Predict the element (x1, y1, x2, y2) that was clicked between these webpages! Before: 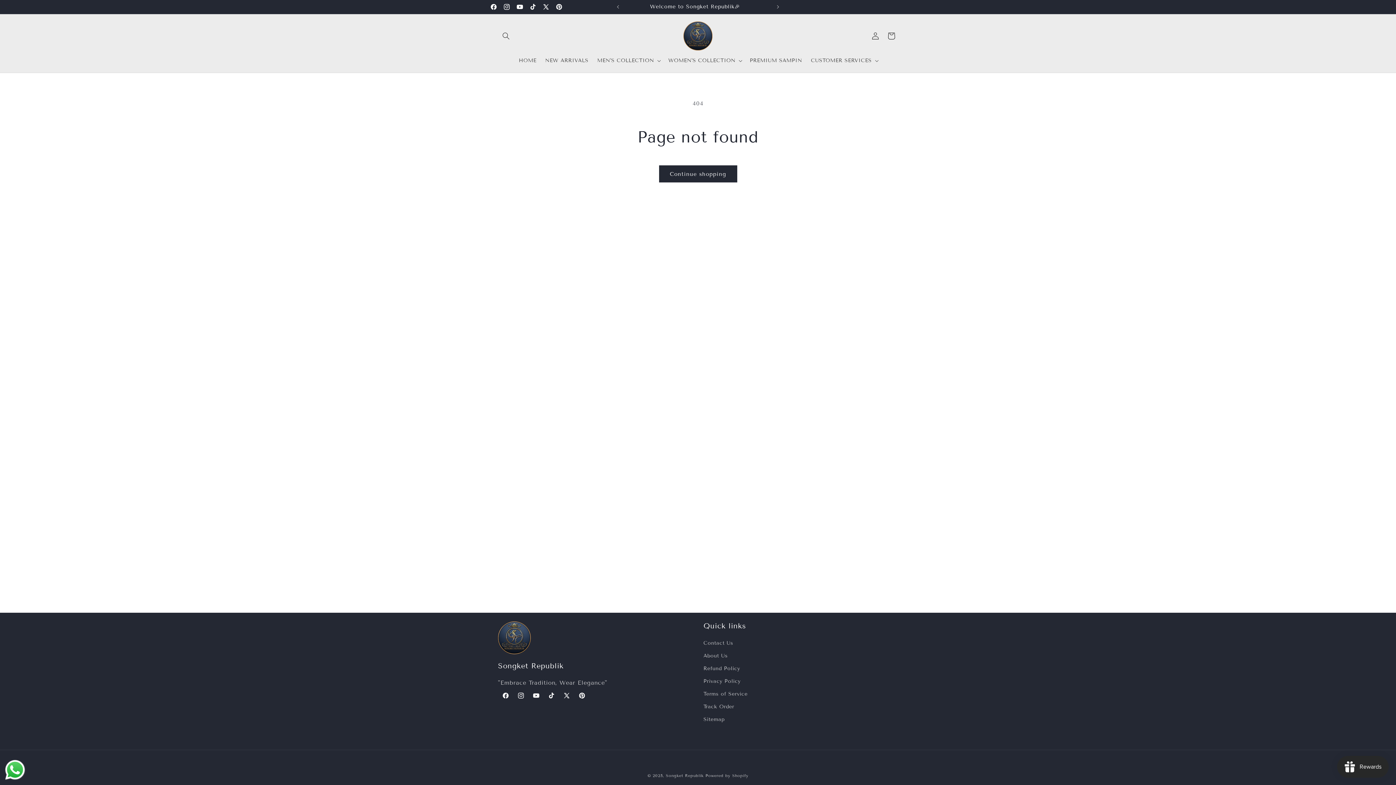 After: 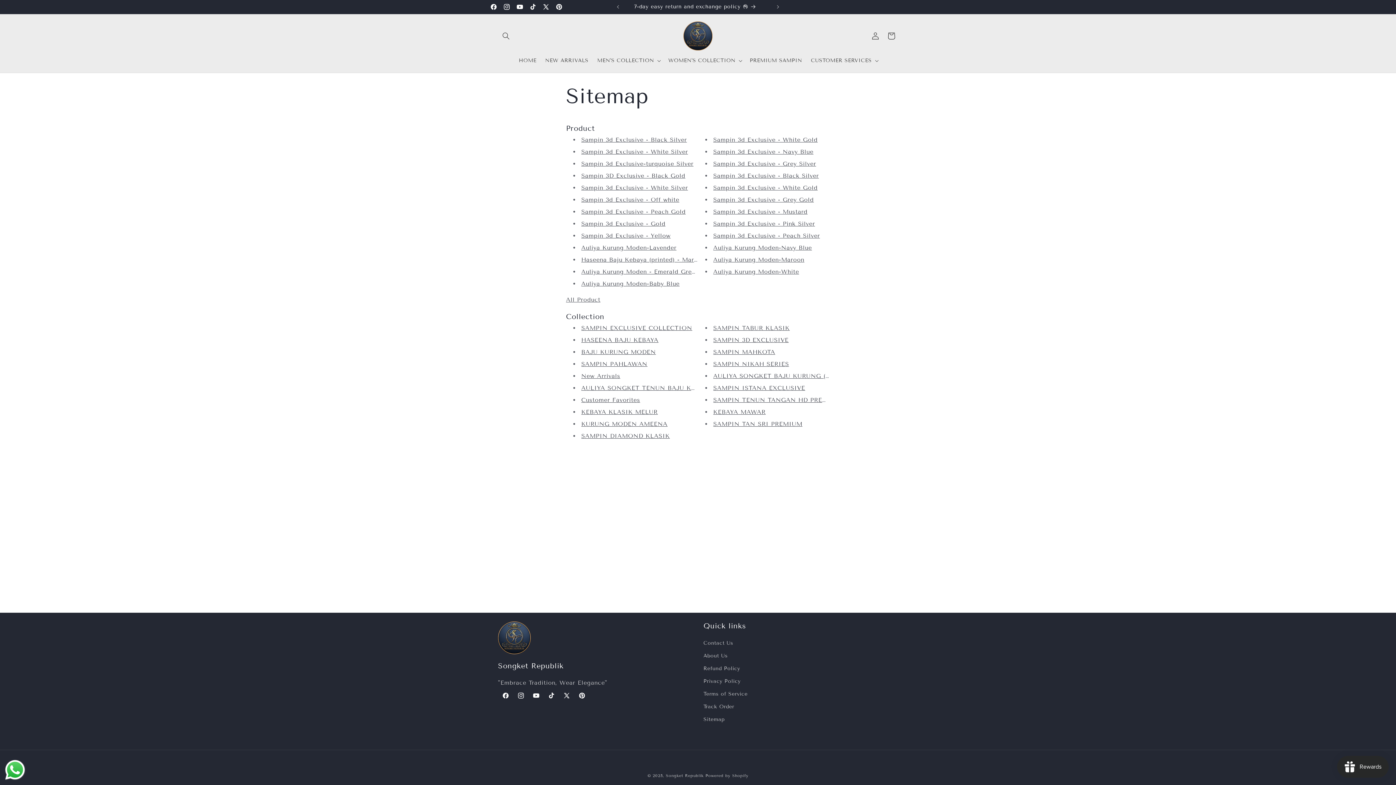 Action: label: Sitemap bbox: (703, 713, 724, 726)